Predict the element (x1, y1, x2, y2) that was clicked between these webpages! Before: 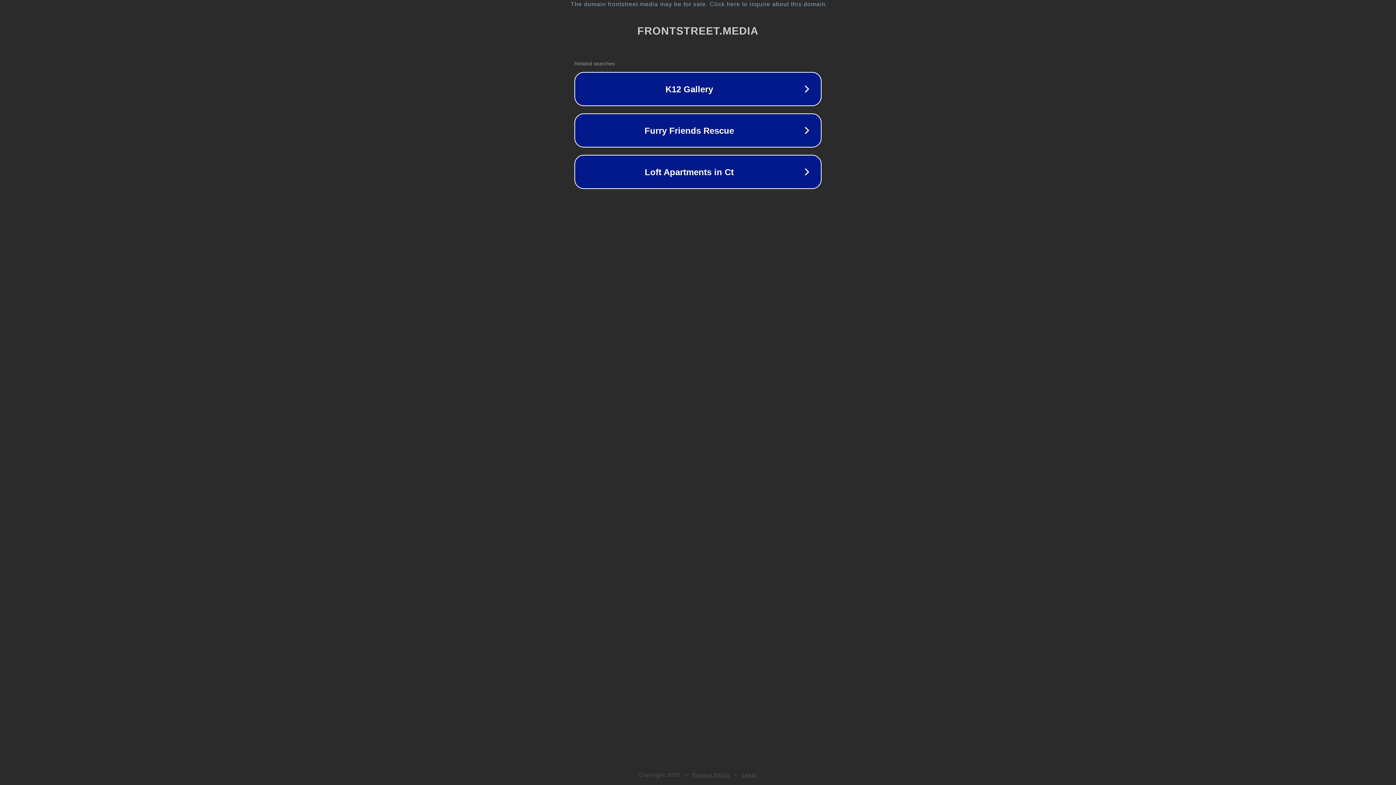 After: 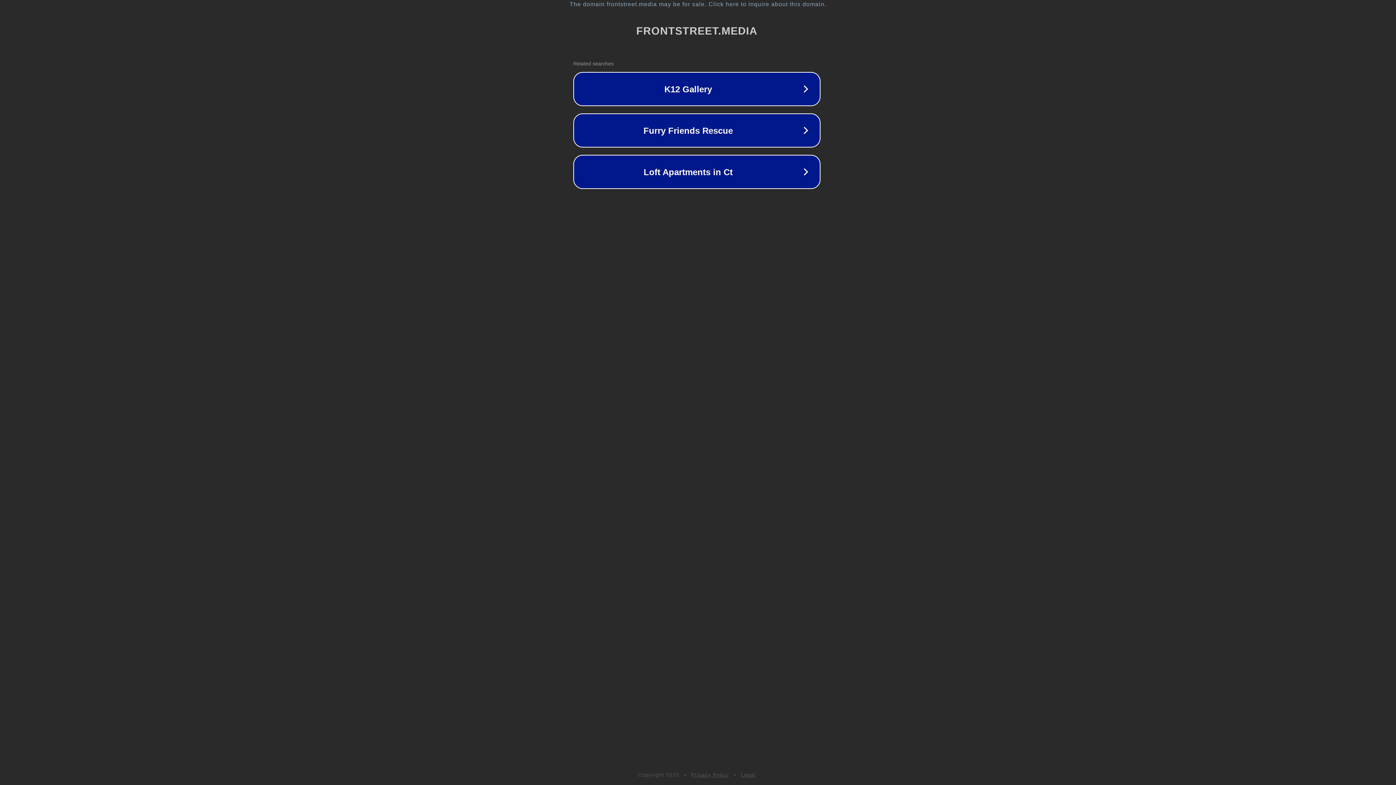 Action: bbox: (1, 1, 1397, 7) label: The domain frontstreet.media may be for sale. Click here to inquire about this domain.